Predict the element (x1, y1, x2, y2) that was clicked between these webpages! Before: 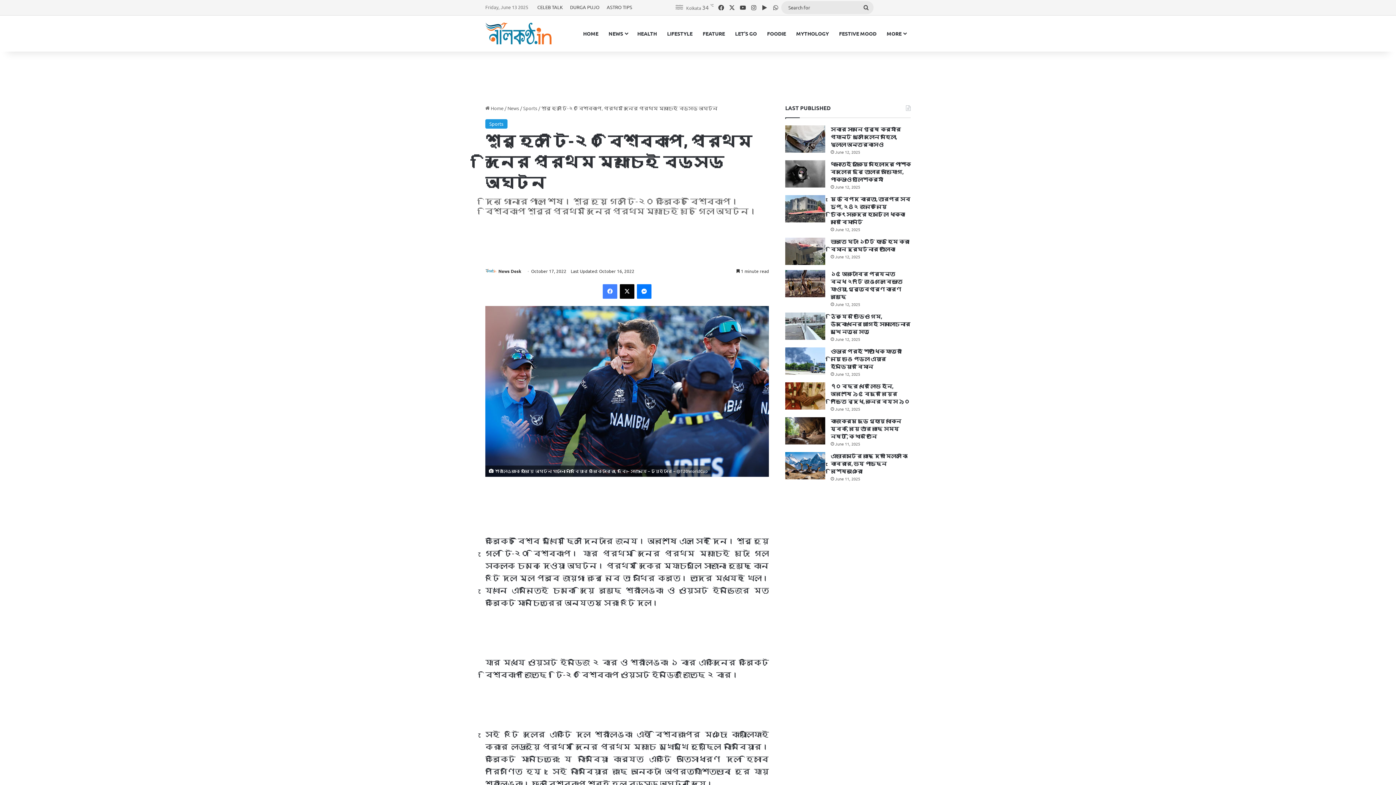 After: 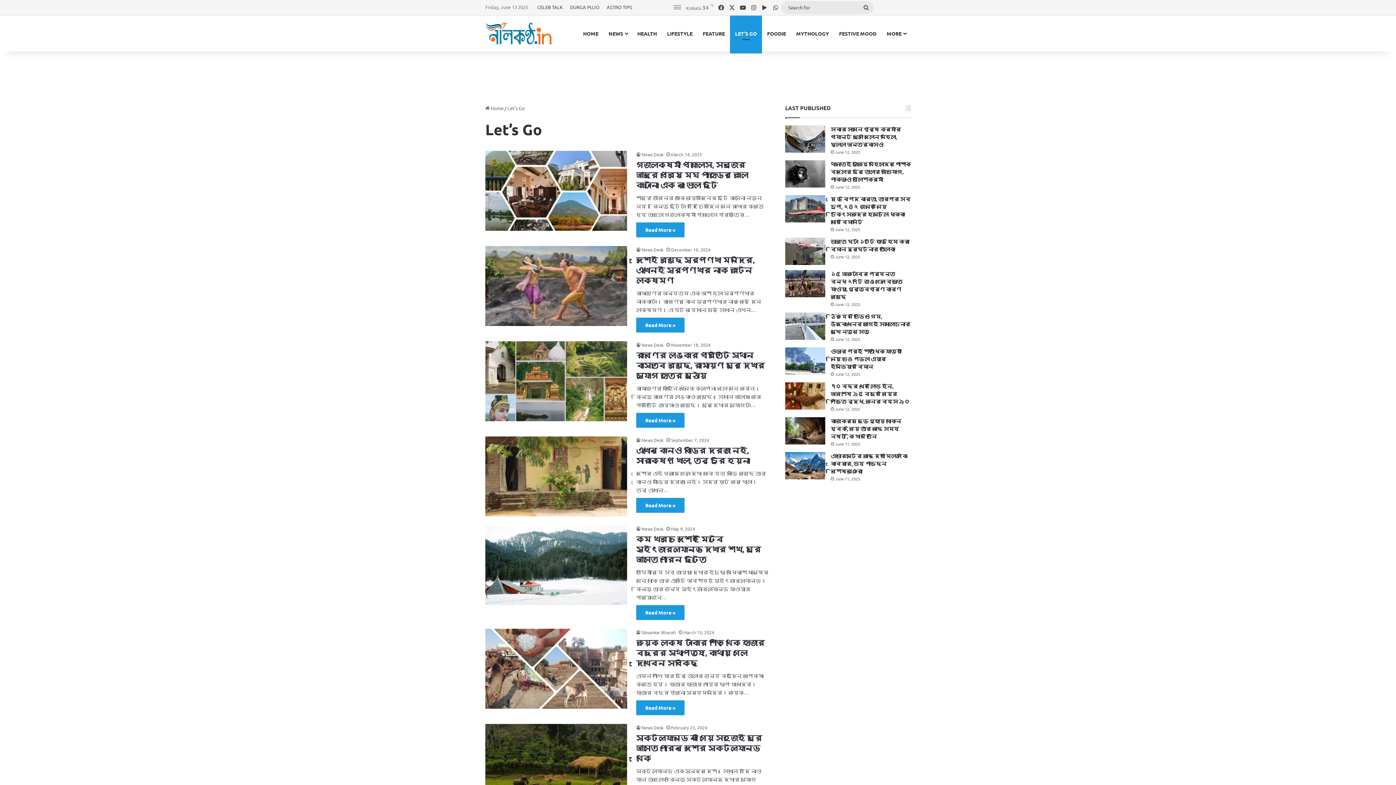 Action: bbox: (730, 15, 762, 51) label: LET’S GO